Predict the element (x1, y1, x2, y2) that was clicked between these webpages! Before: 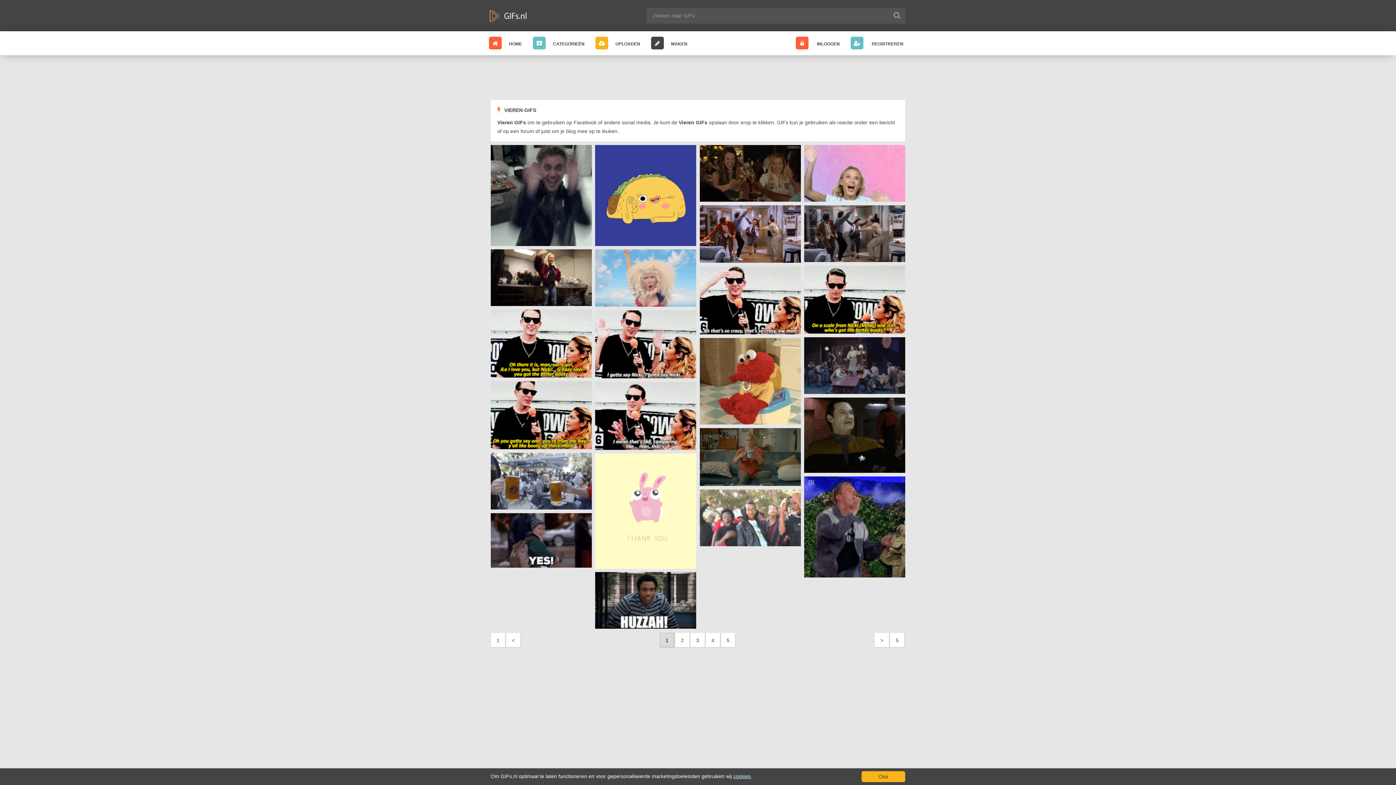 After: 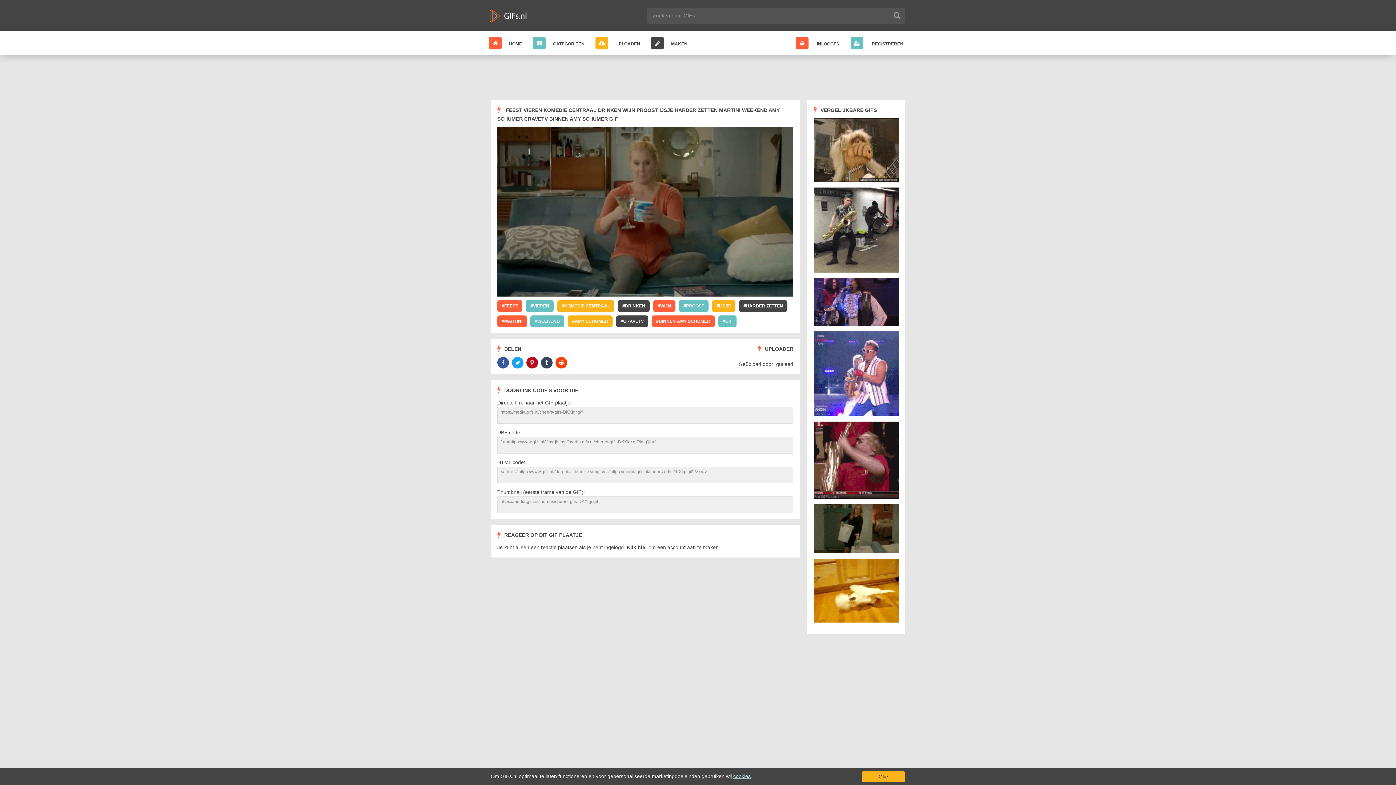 Action: bbox: (700, 428, 800, 486)